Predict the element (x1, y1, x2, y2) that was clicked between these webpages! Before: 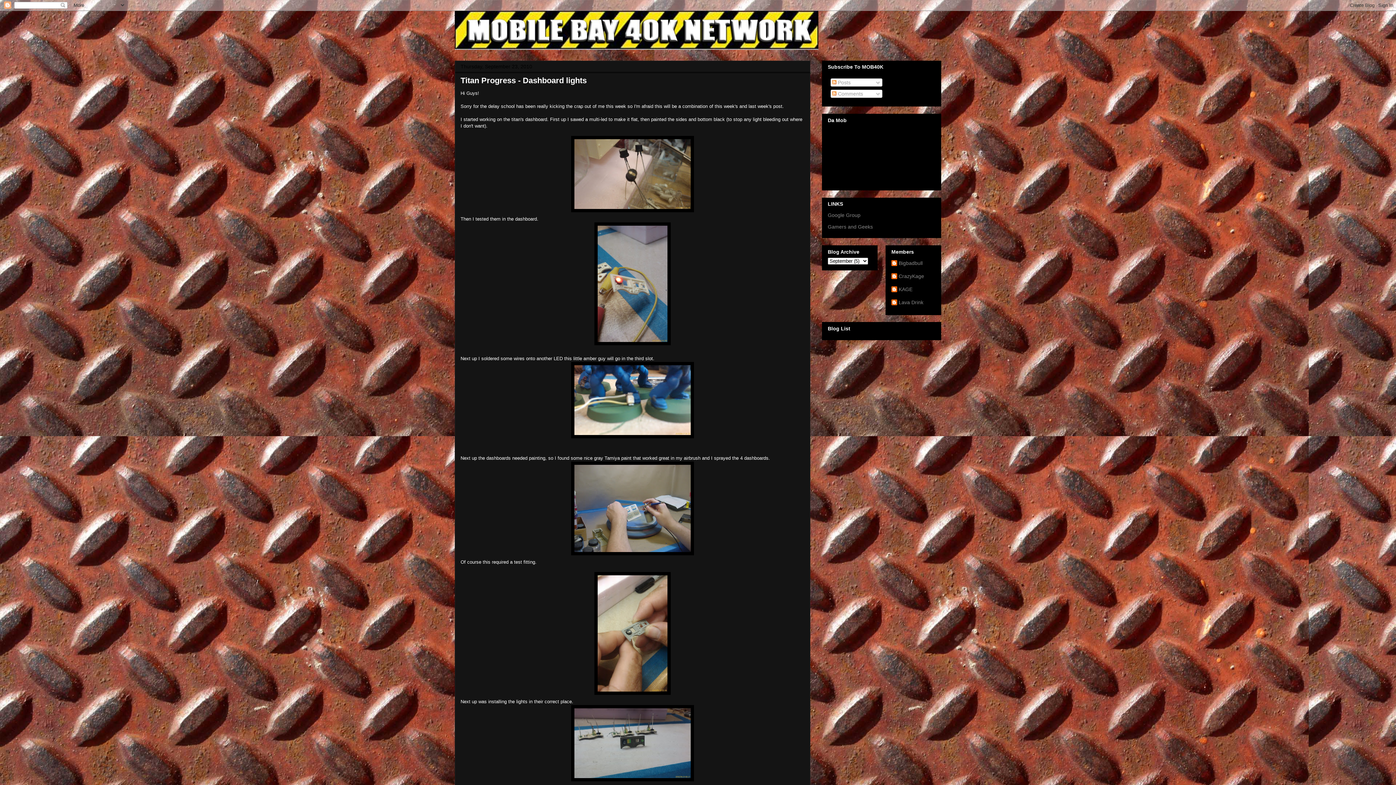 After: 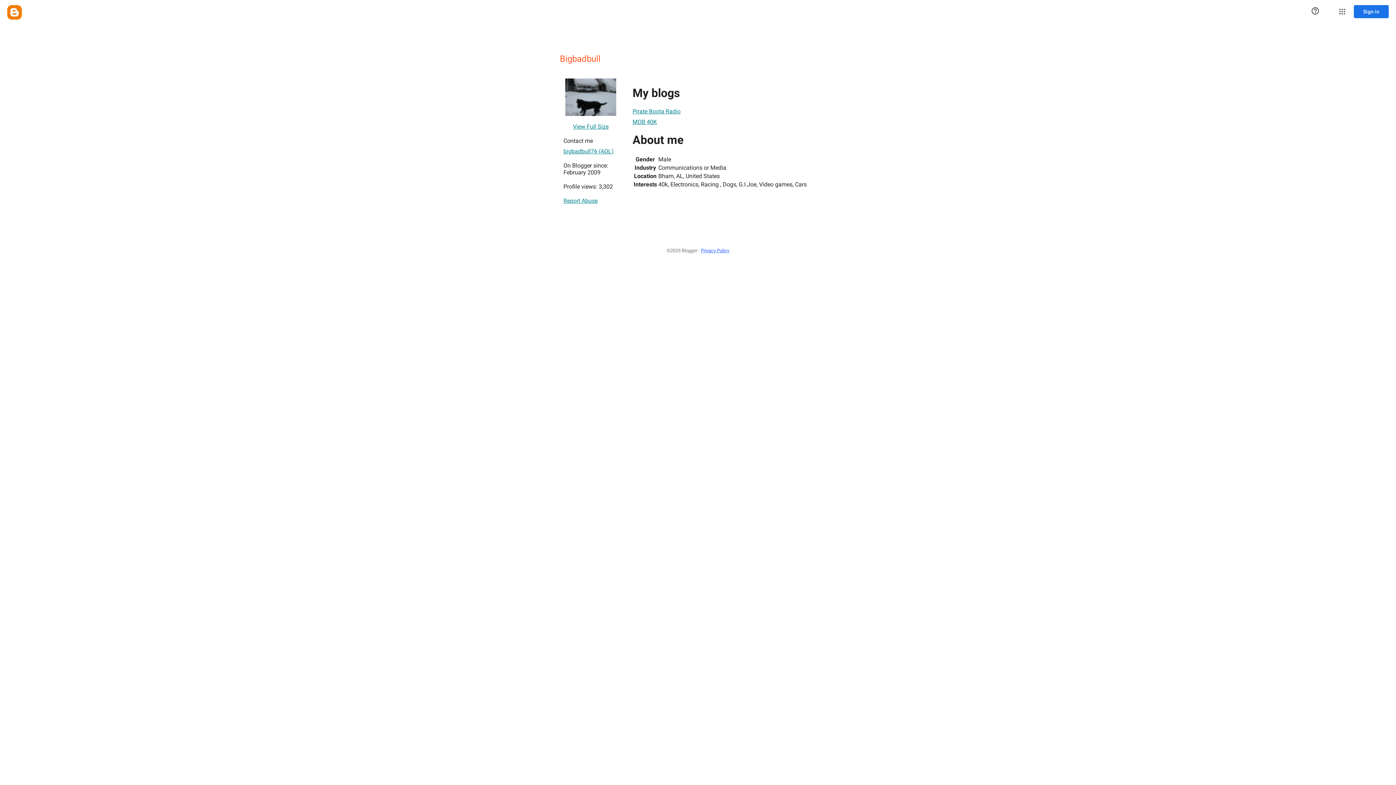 Action: bbox: (891, 260, 922, 267) label: Bigbadbull